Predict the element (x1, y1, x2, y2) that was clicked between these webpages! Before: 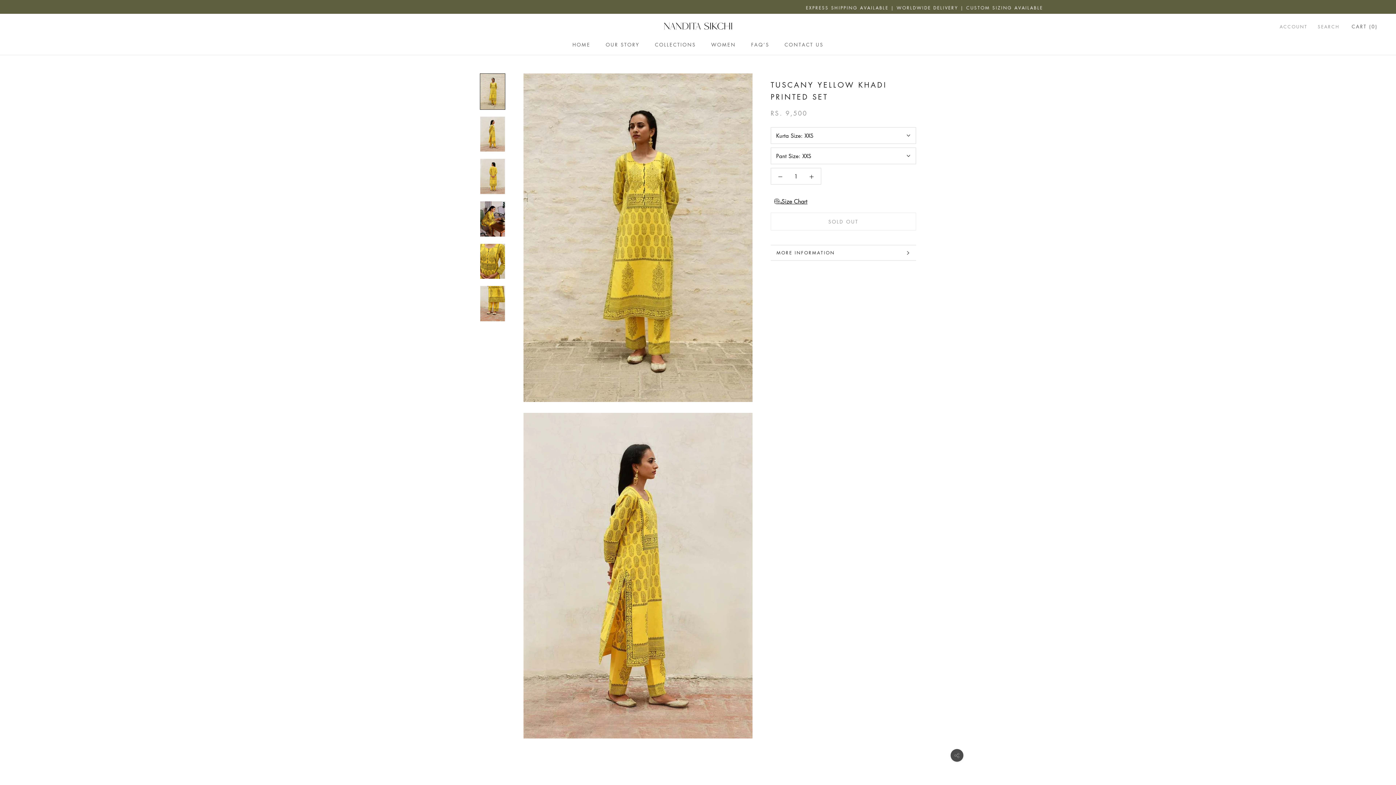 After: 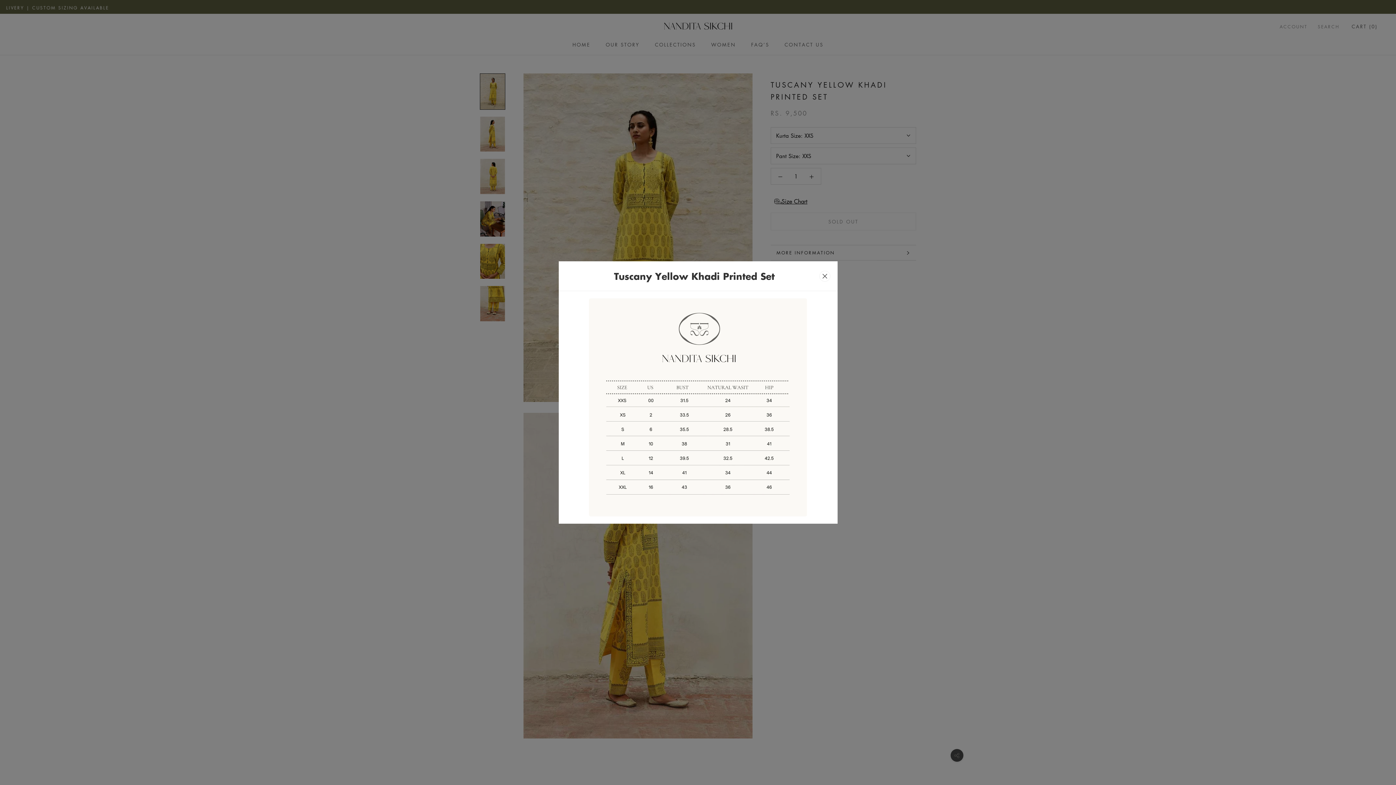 Action: bbox: (770, 193, 811, 209) label: Size Chart